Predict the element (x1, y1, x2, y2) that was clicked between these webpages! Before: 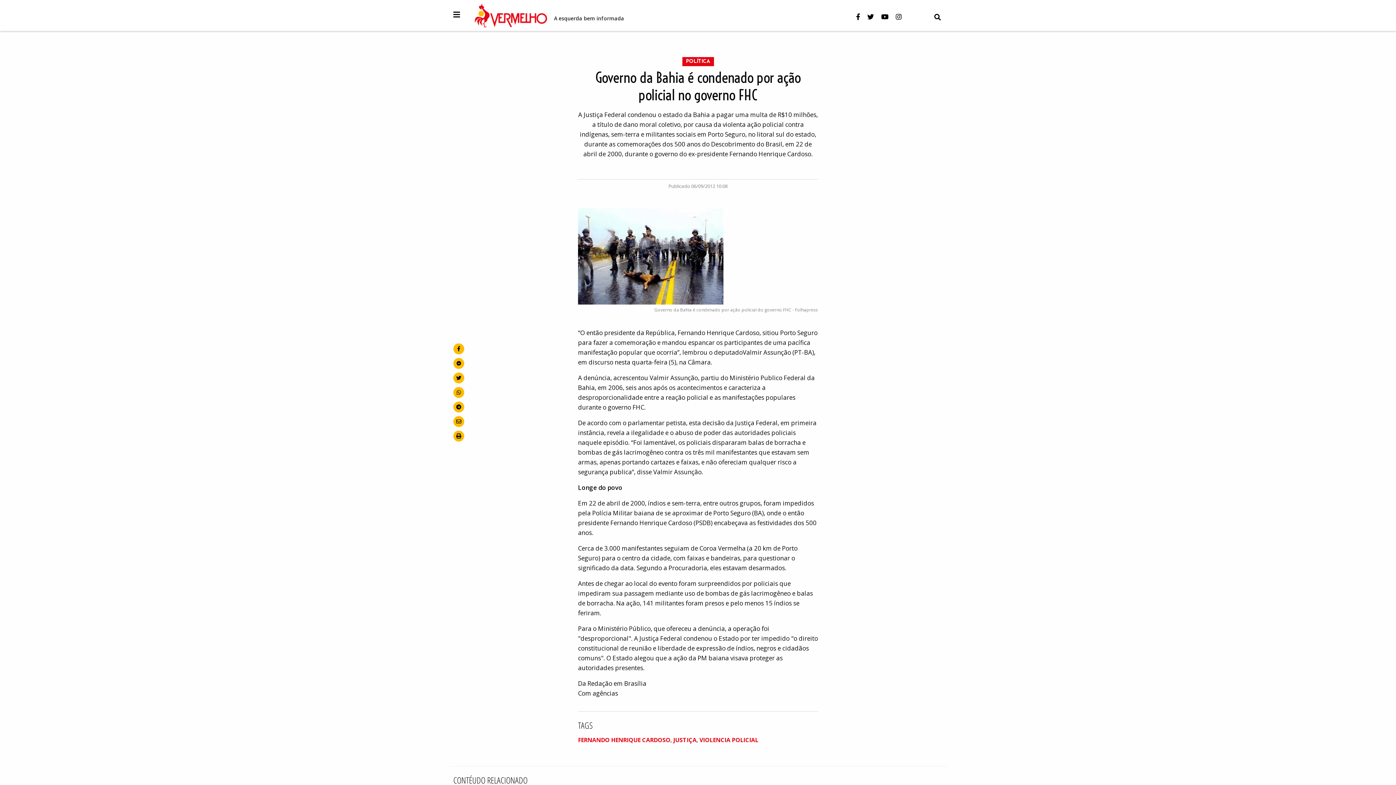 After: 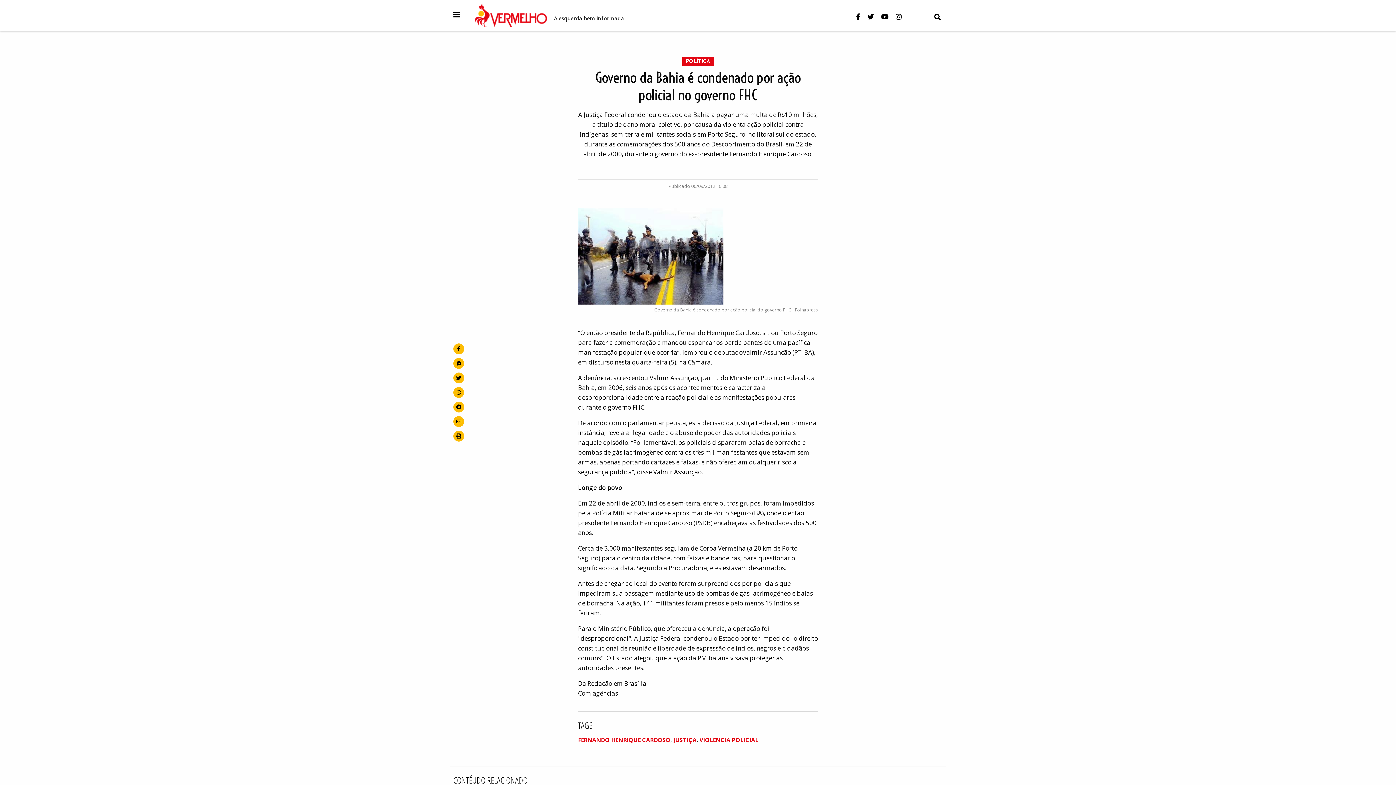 Action: bbox: (453, 358, 464, 369) label: no Facebook Messenger